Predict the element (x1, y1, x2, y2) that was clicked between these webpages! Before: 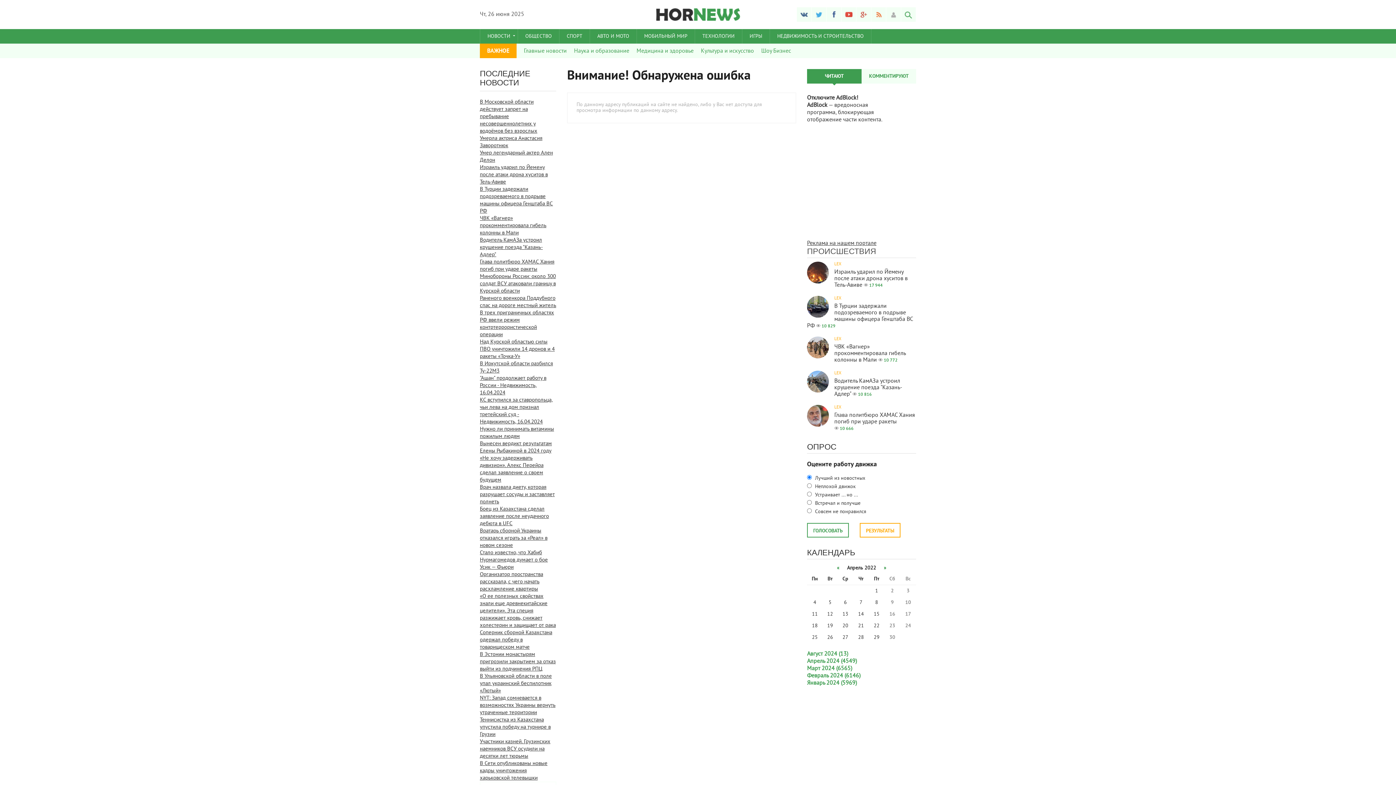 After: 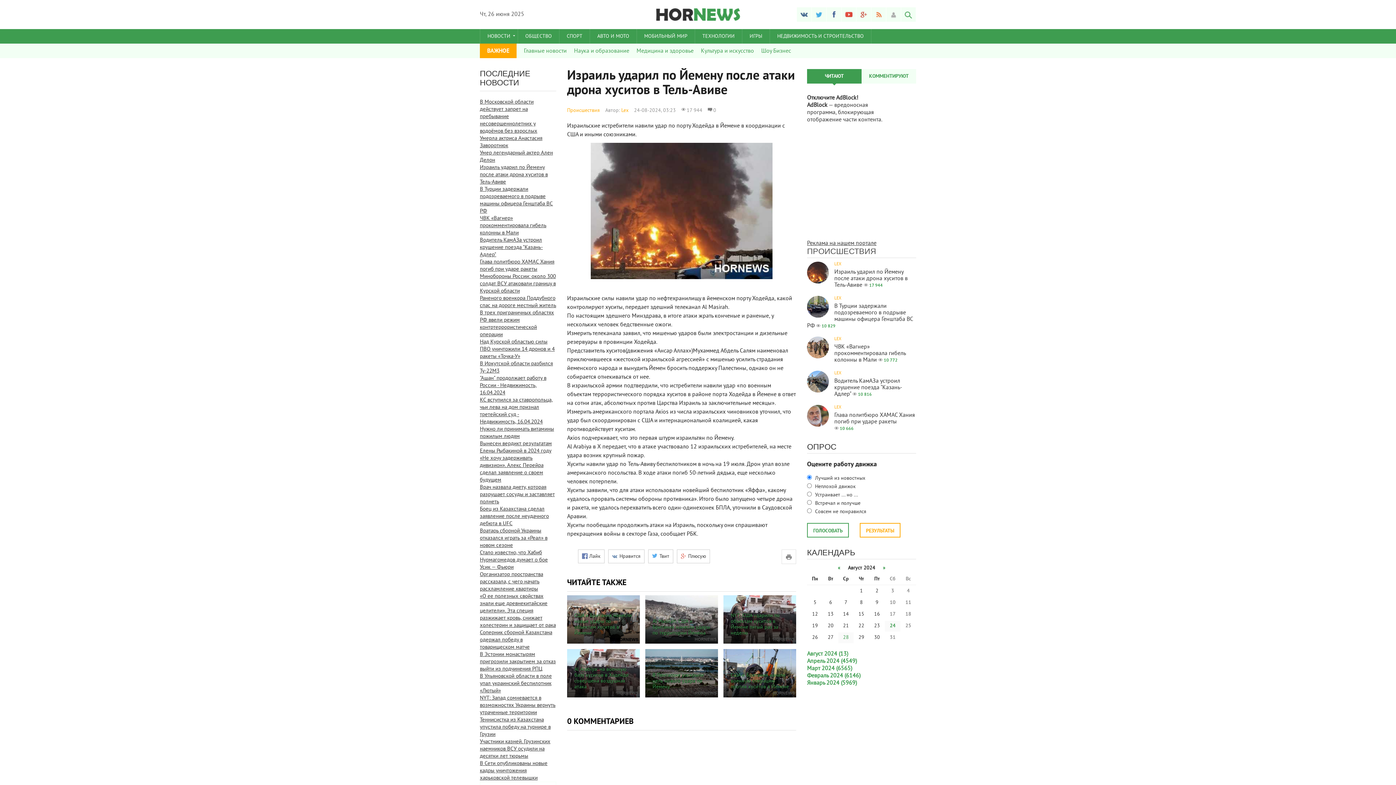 Action: bbox: (480, 164, 548, 185) label: Израиль ударил по Йемену после атаки дрона хуситов в Тель-Авиве